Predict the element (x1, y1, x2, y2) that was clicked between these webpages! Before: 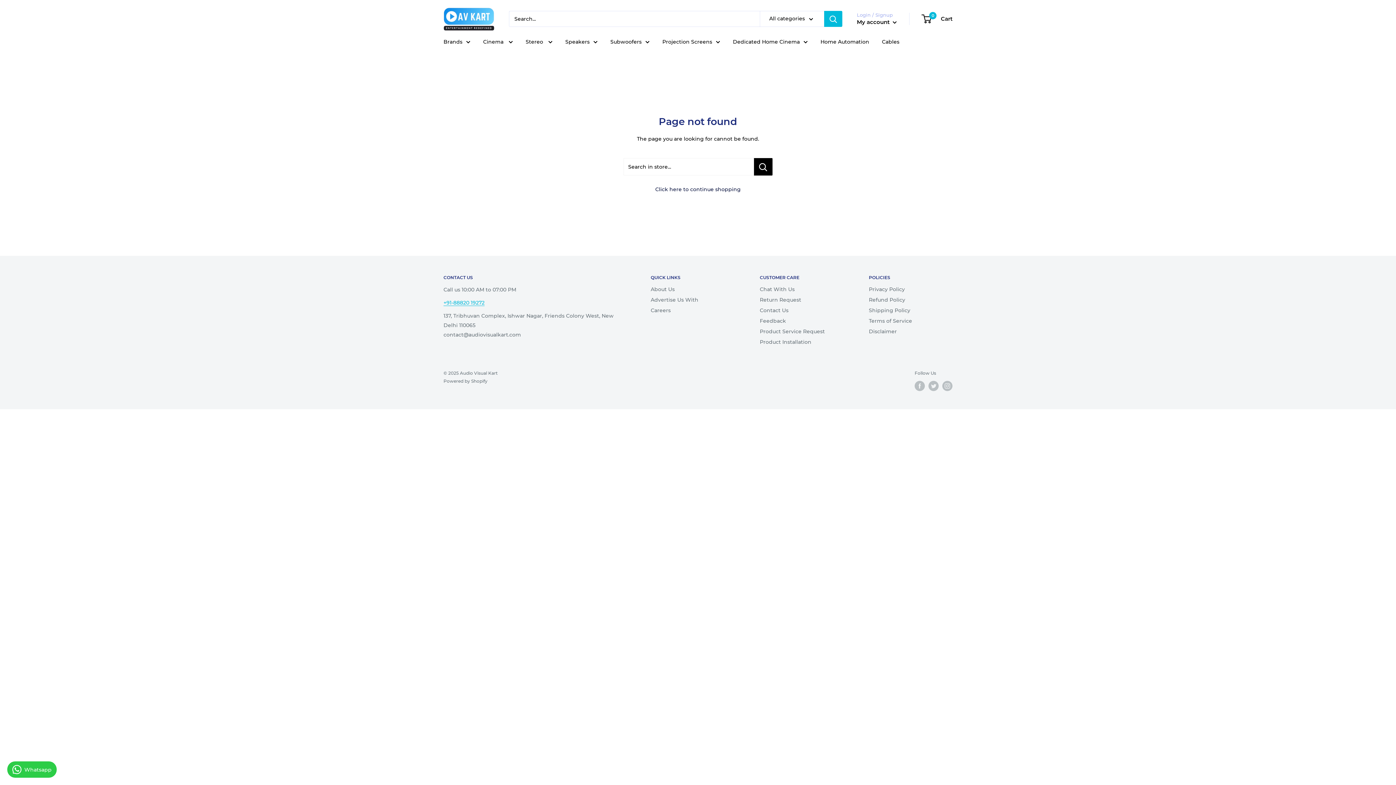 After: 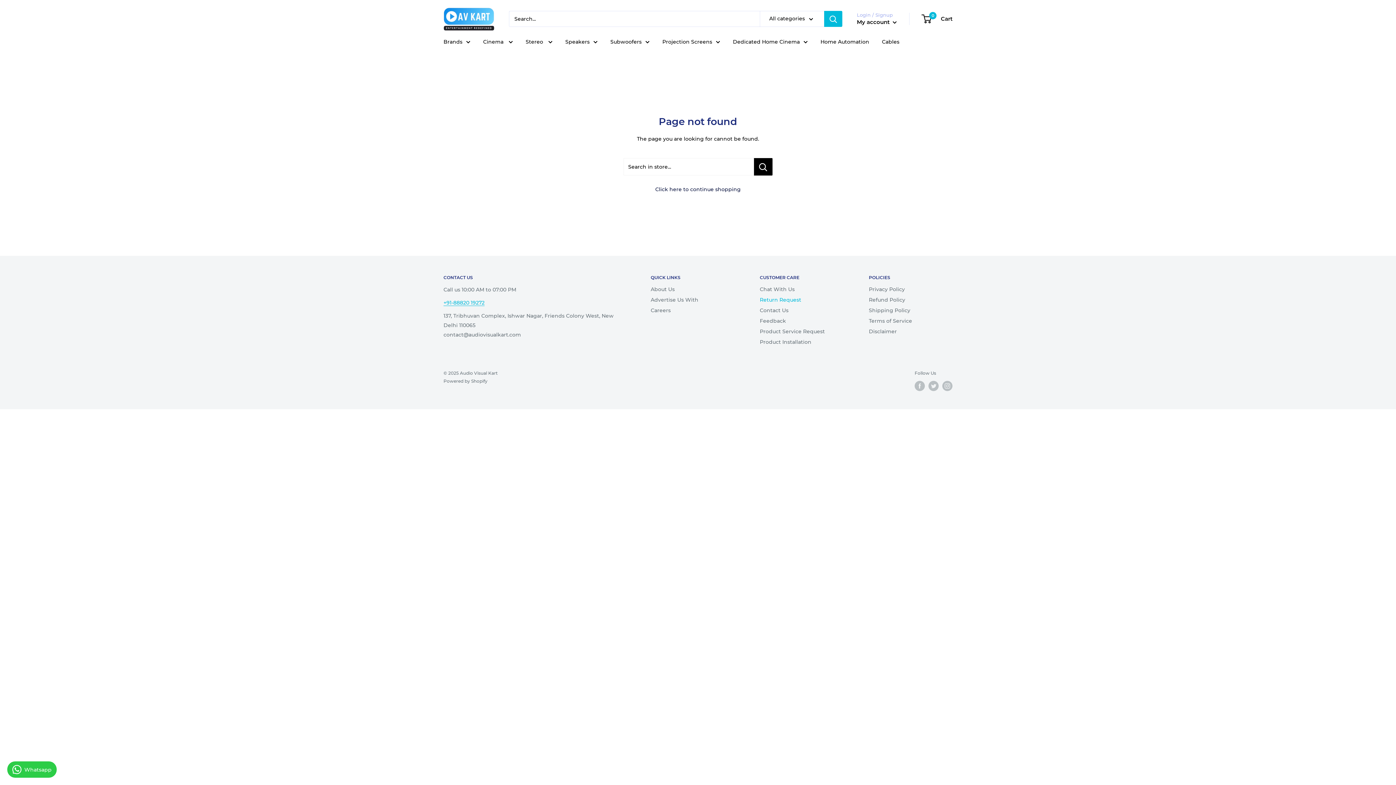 Action: label: Return Request bbox: (760, 294, 843, 305)